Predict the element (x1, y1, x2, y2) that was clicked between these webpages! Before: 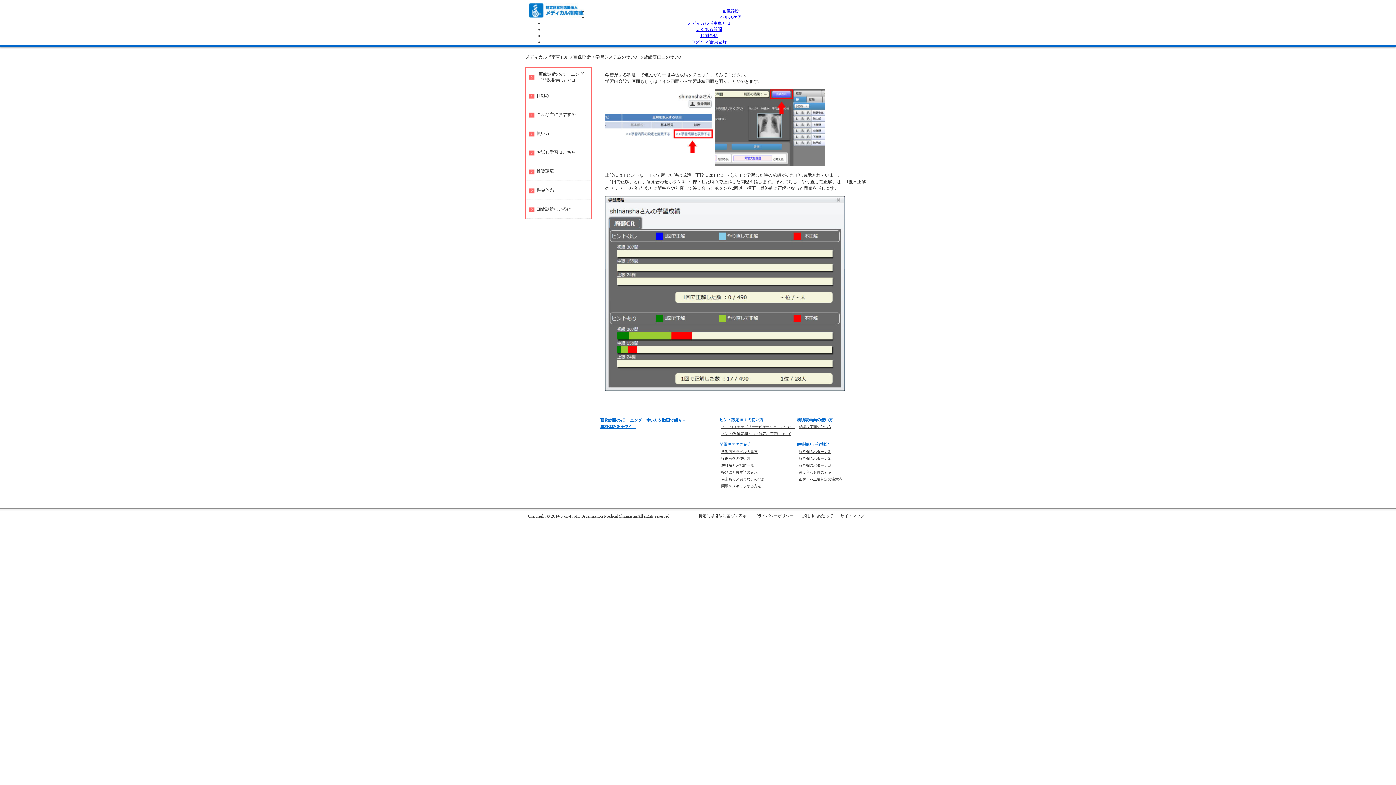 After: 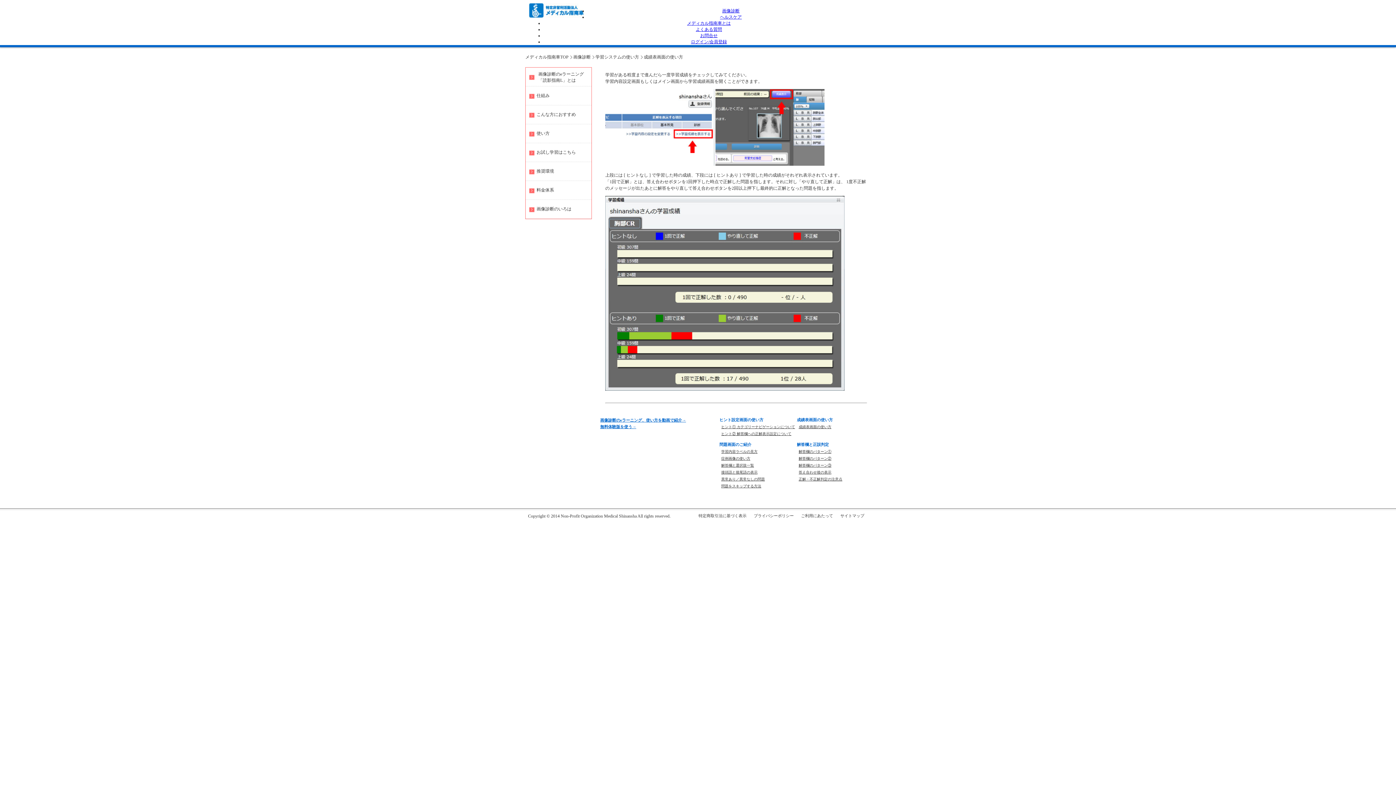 Action: bbox: (644, 54, 683, 59) label: 成績表画面の使い方